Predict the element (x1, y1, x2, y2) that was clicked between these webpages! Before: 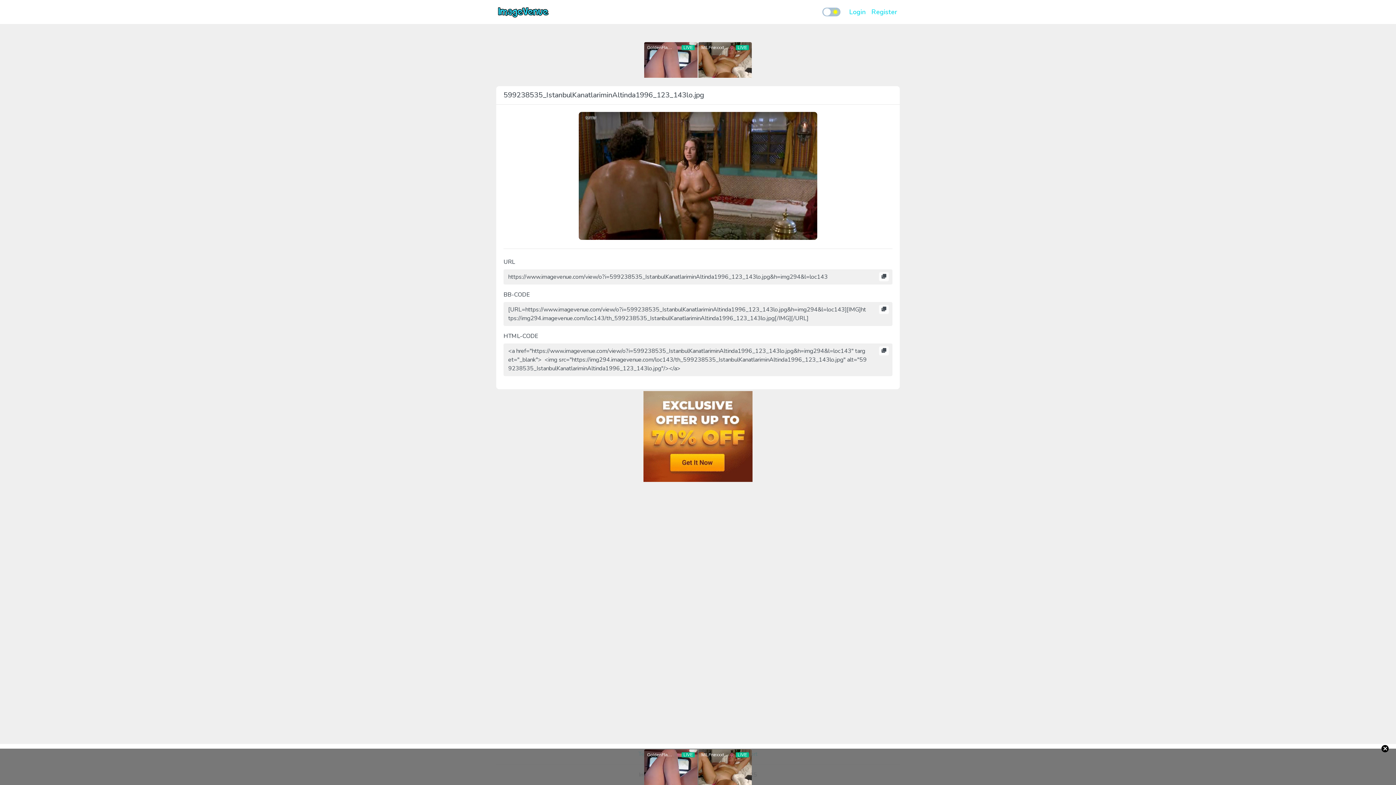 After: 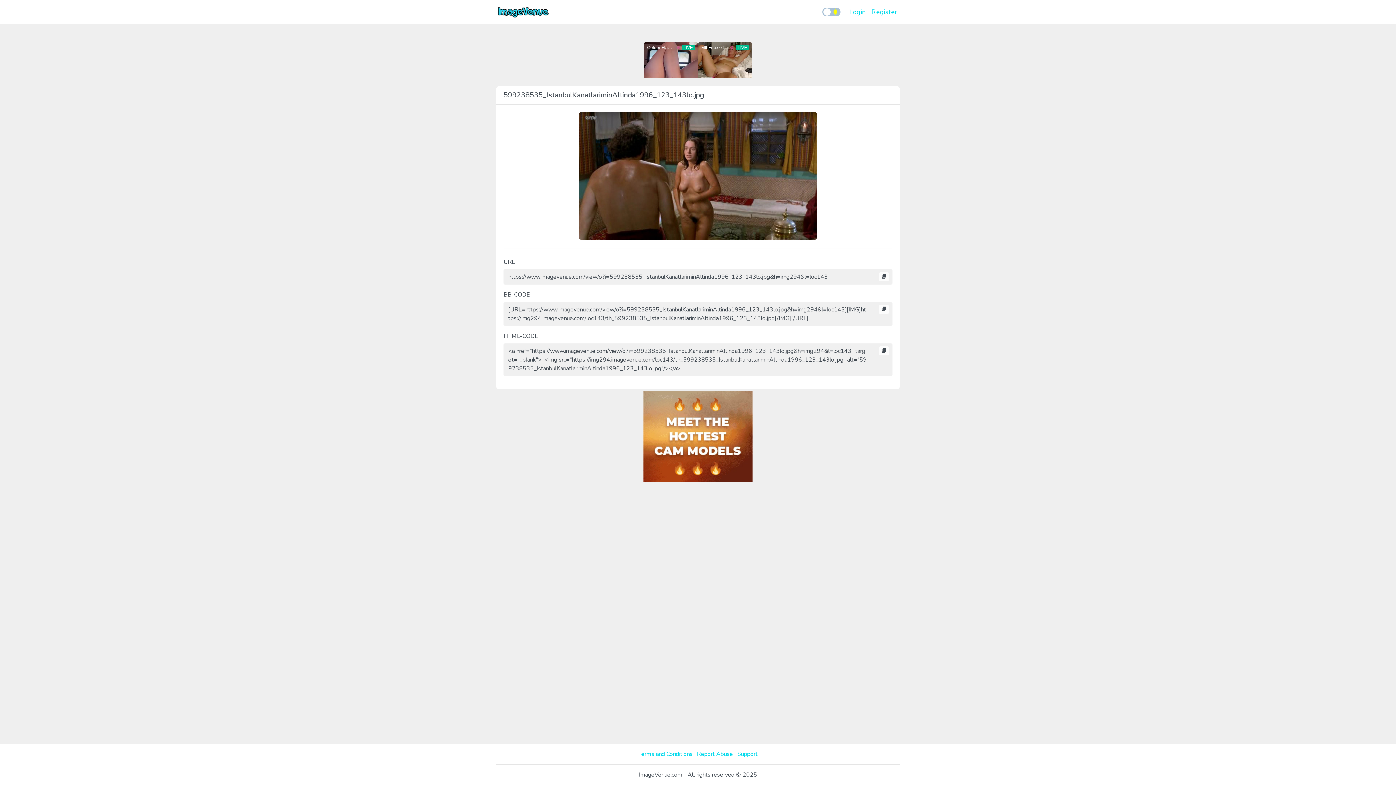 Action: label: × bbox: (1381, 745, 1389, 752)